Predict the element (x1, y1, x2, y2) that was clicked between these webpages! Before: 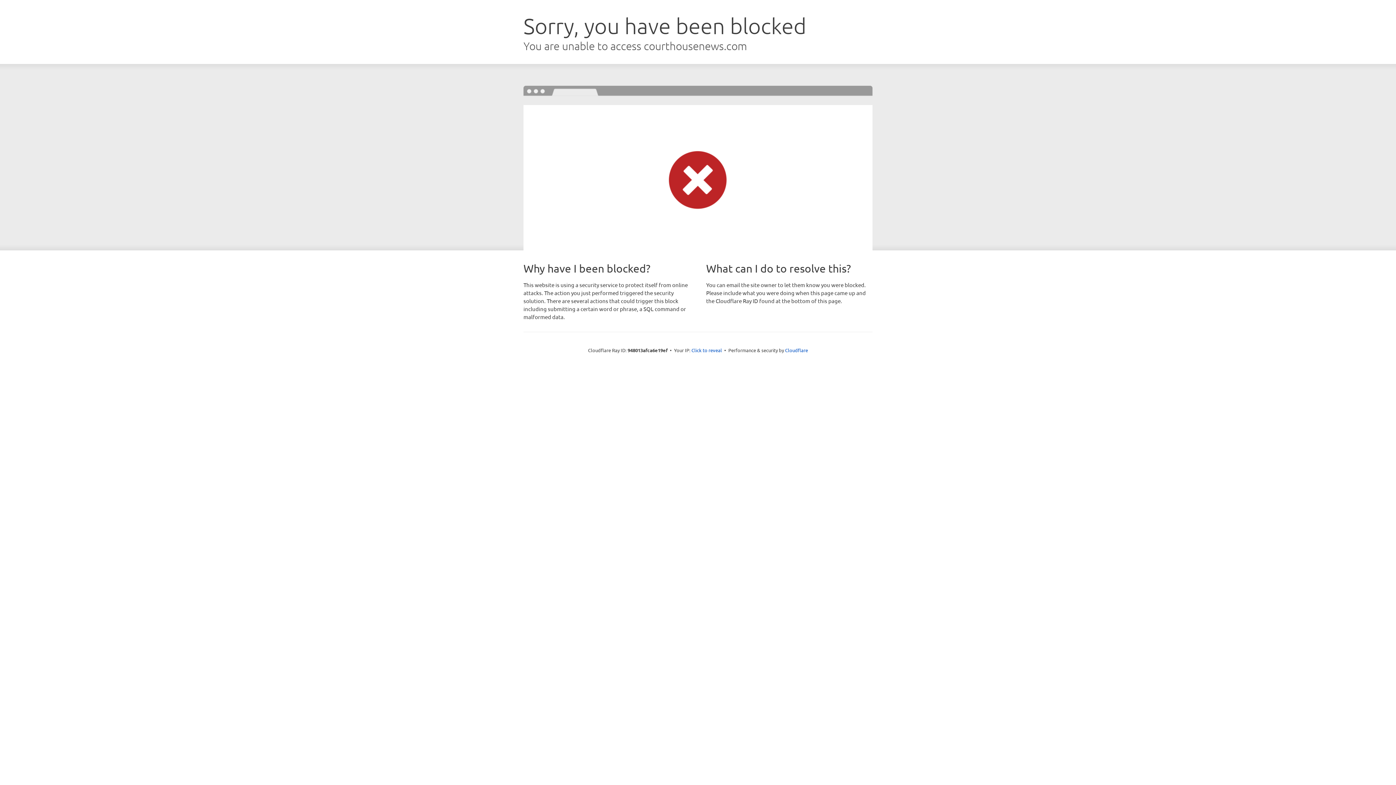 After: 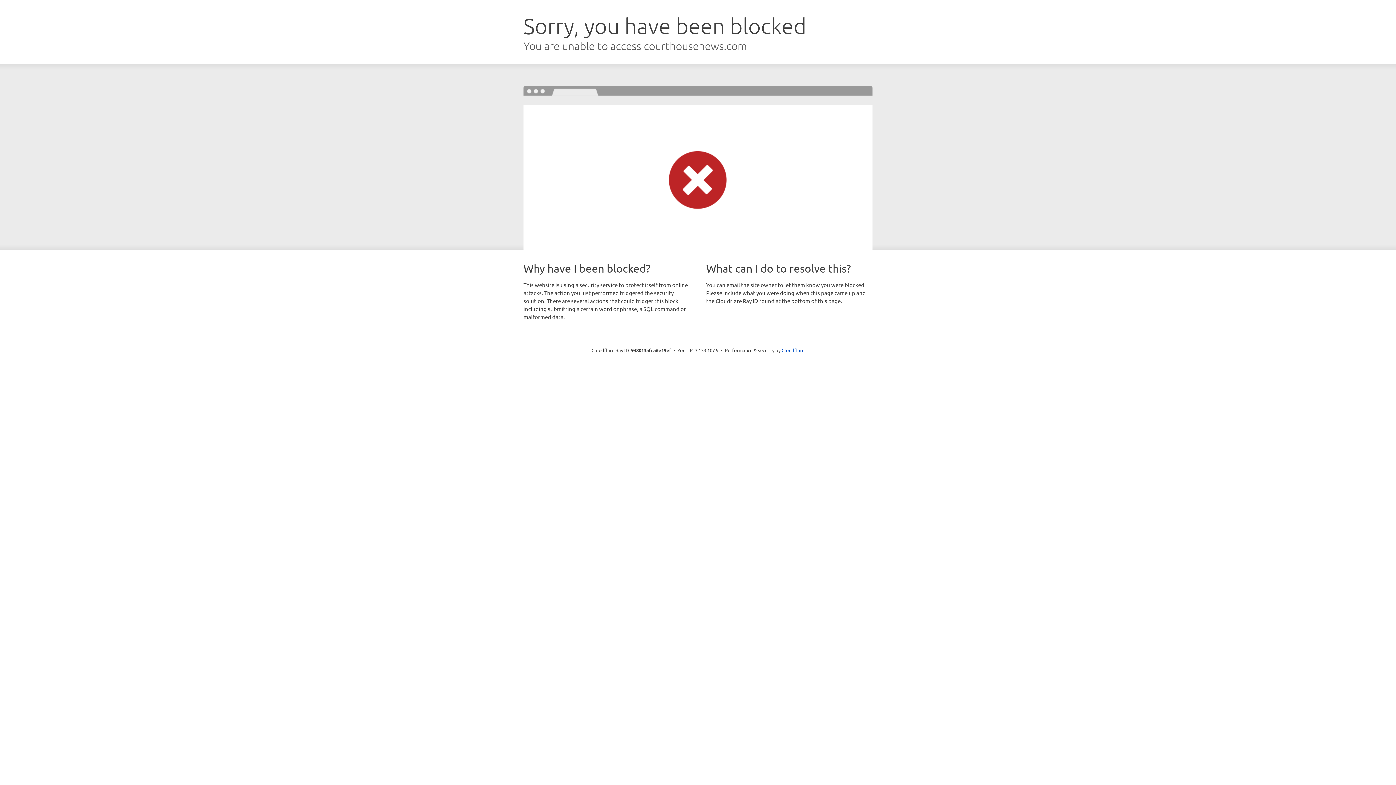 Action: bbox: (691, 346, 722, 353) label: Click to reveal